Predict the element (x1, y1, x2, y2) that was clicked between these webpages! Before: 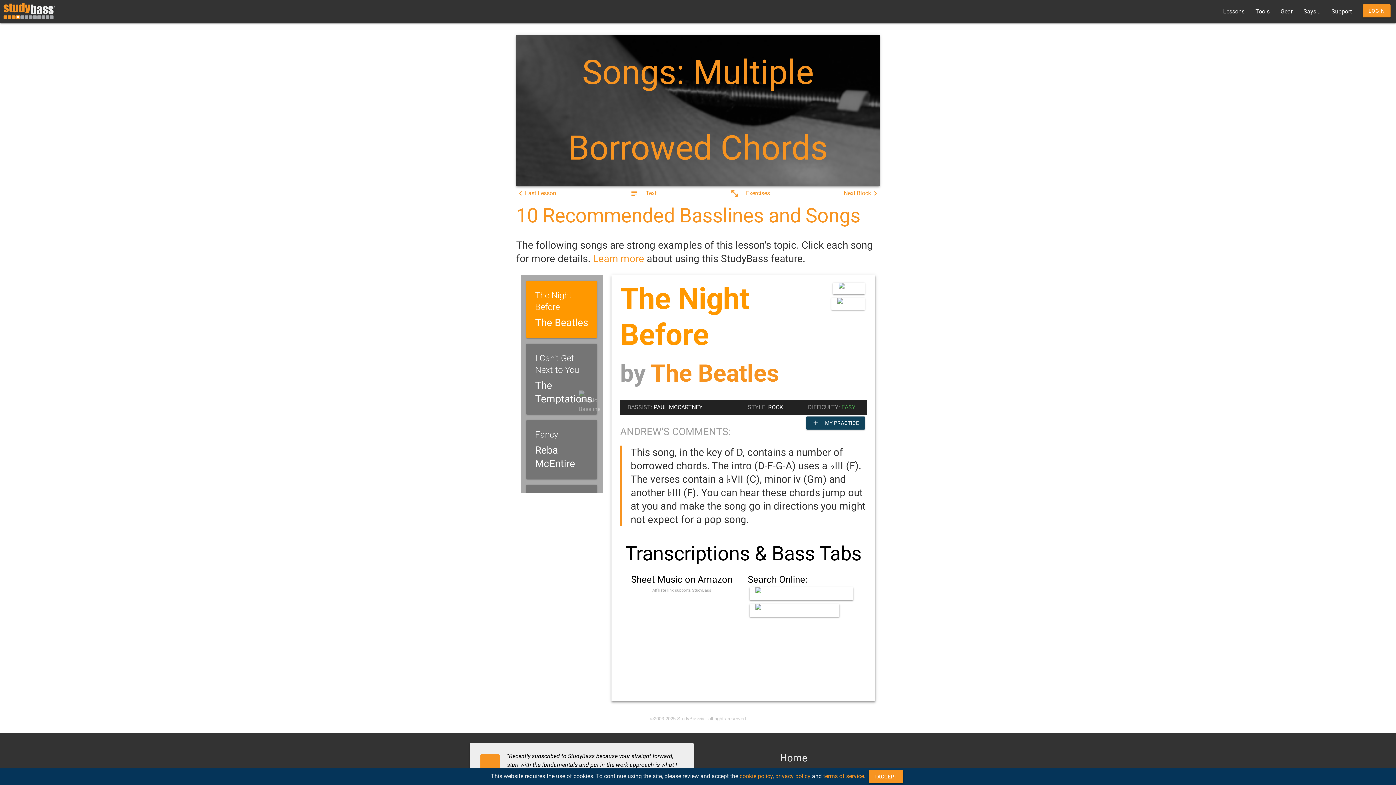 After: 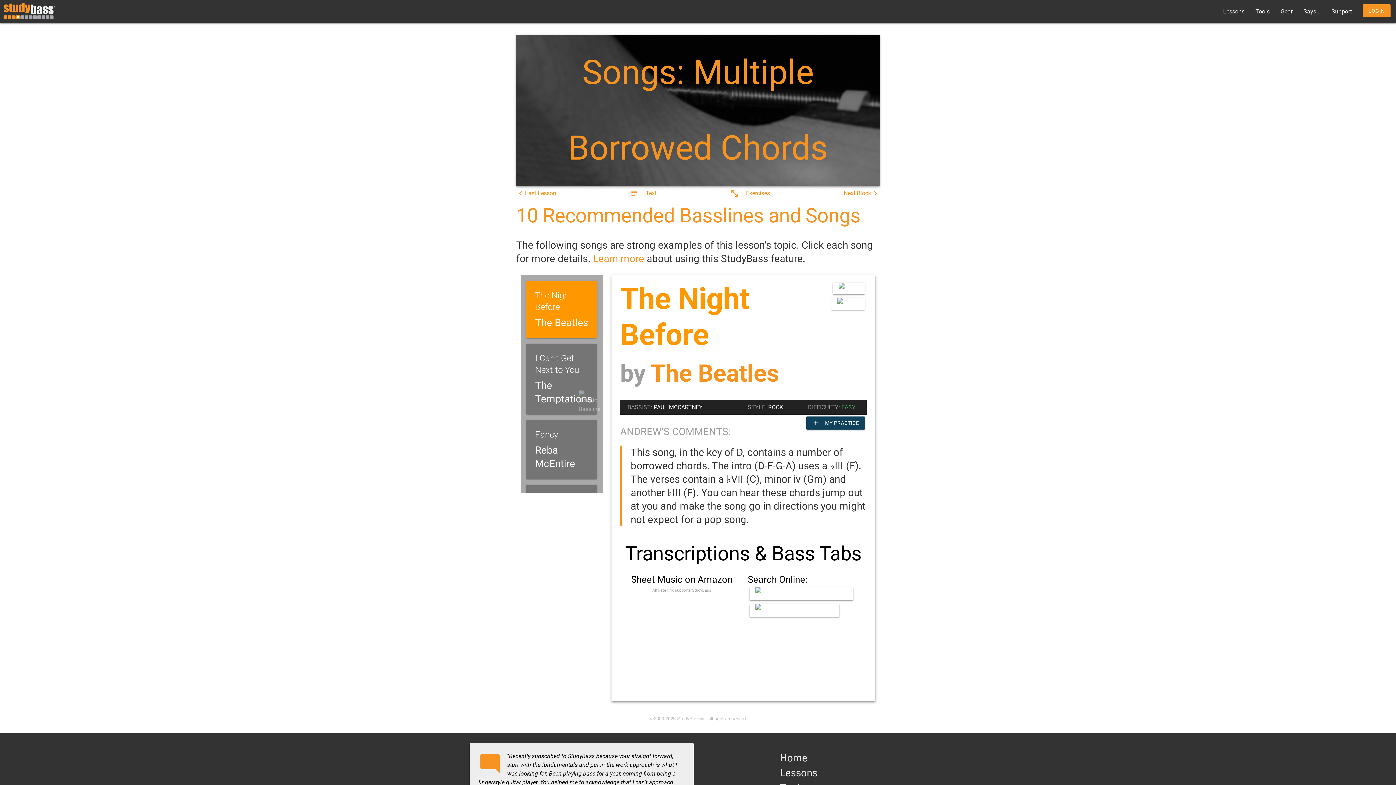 Action: label: I ACCEPT bbox: (868, 770, 903, 783)